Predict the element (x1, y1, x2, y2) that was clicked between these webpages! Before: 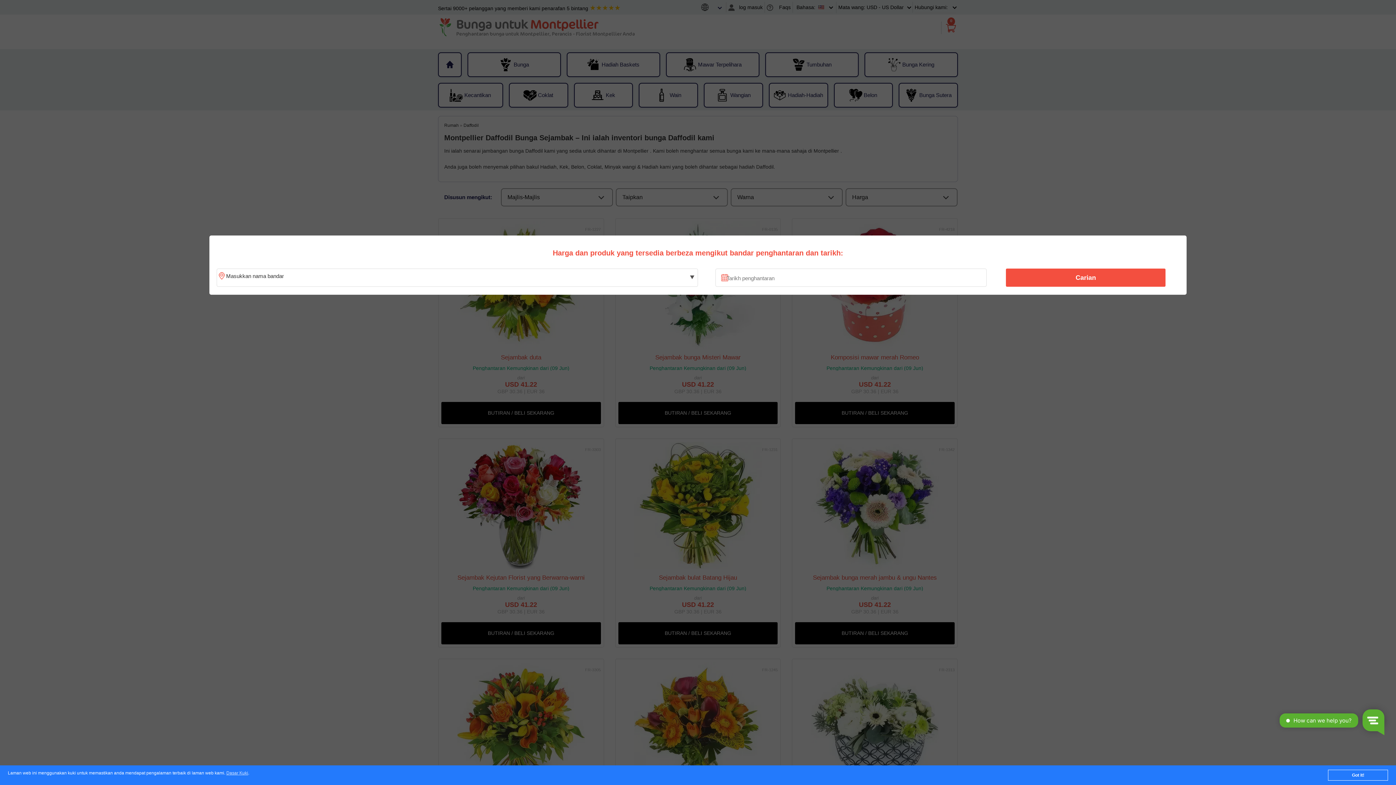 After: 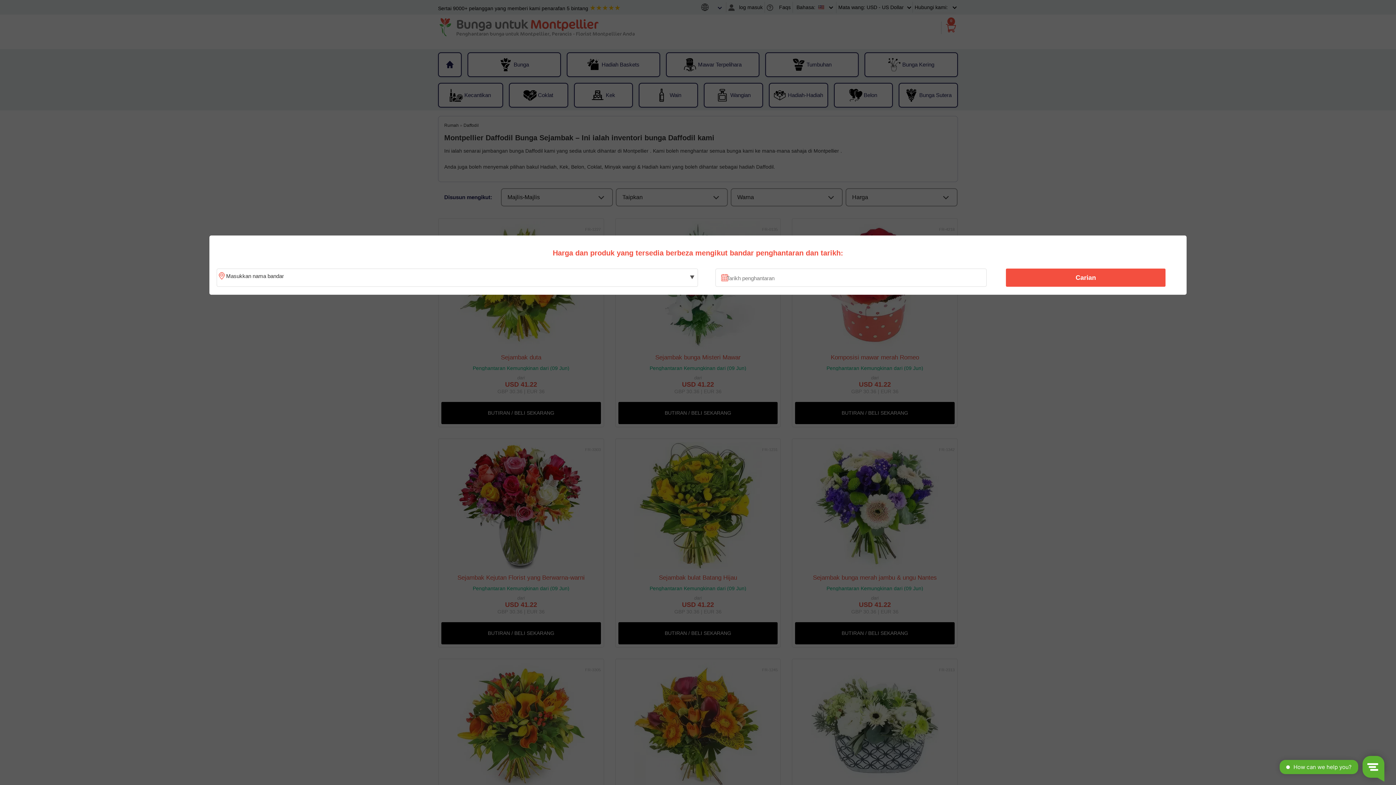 Action: bbox: (1328, 770, 1388, 781) label: Got it!